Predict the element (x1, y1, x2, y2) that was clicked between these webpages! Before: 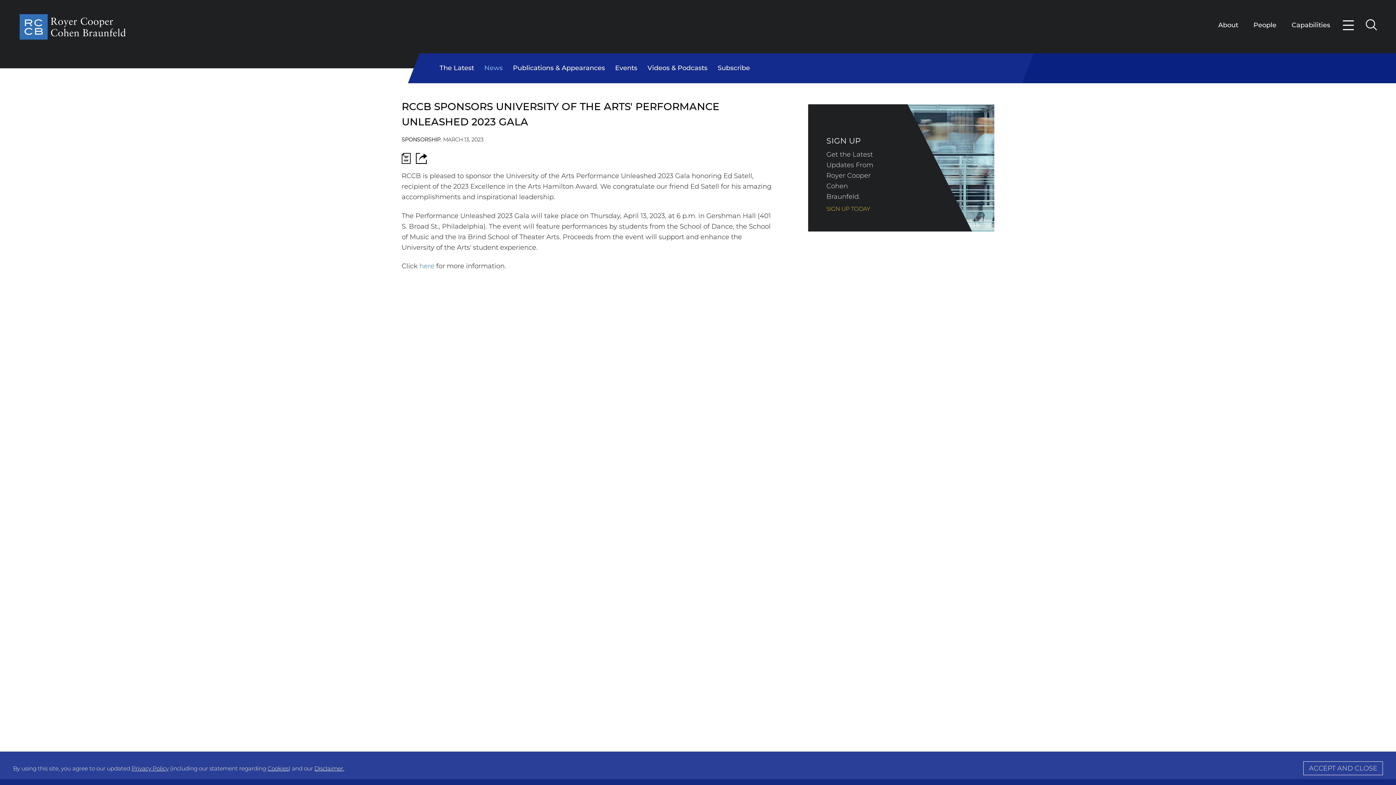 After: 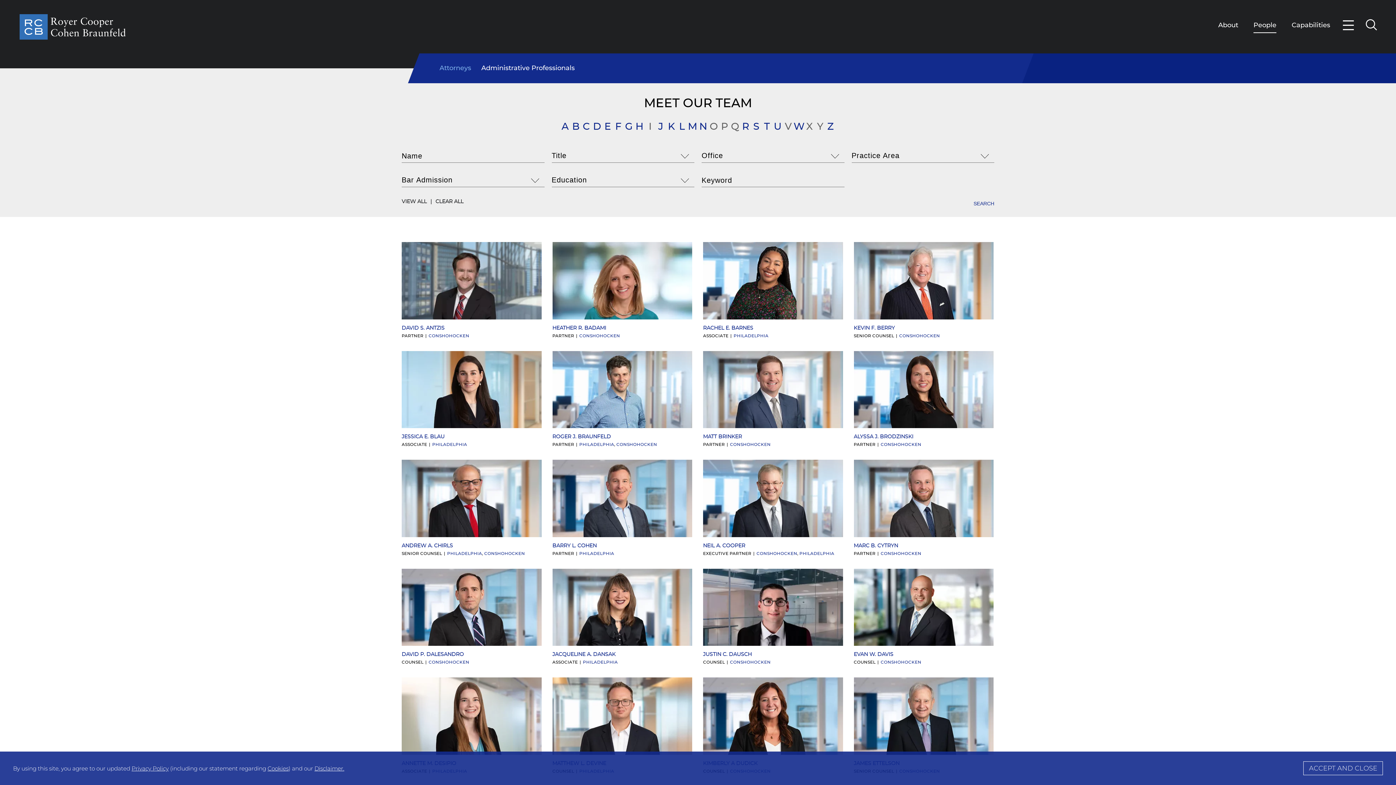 Action: bbox: (1246, 16, 1284, 34) label: People